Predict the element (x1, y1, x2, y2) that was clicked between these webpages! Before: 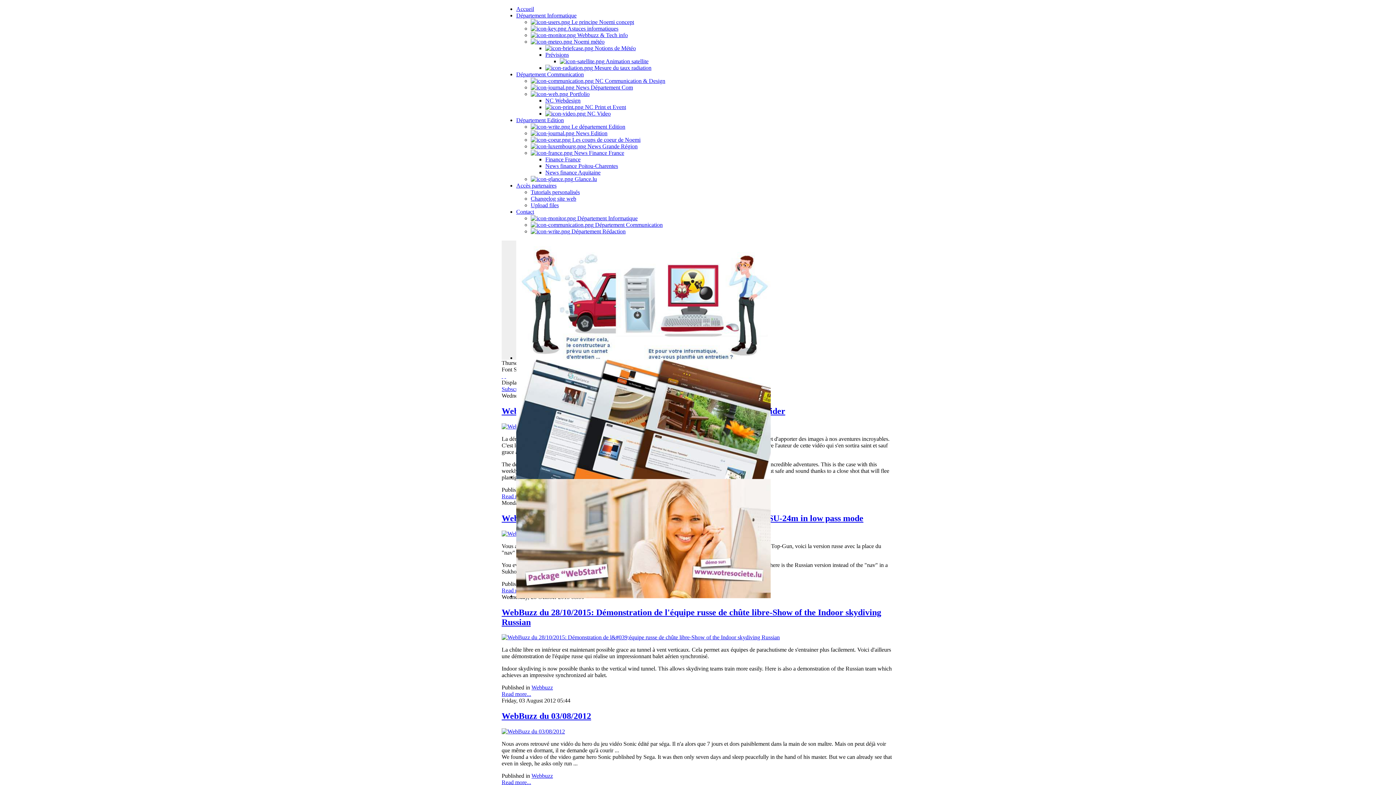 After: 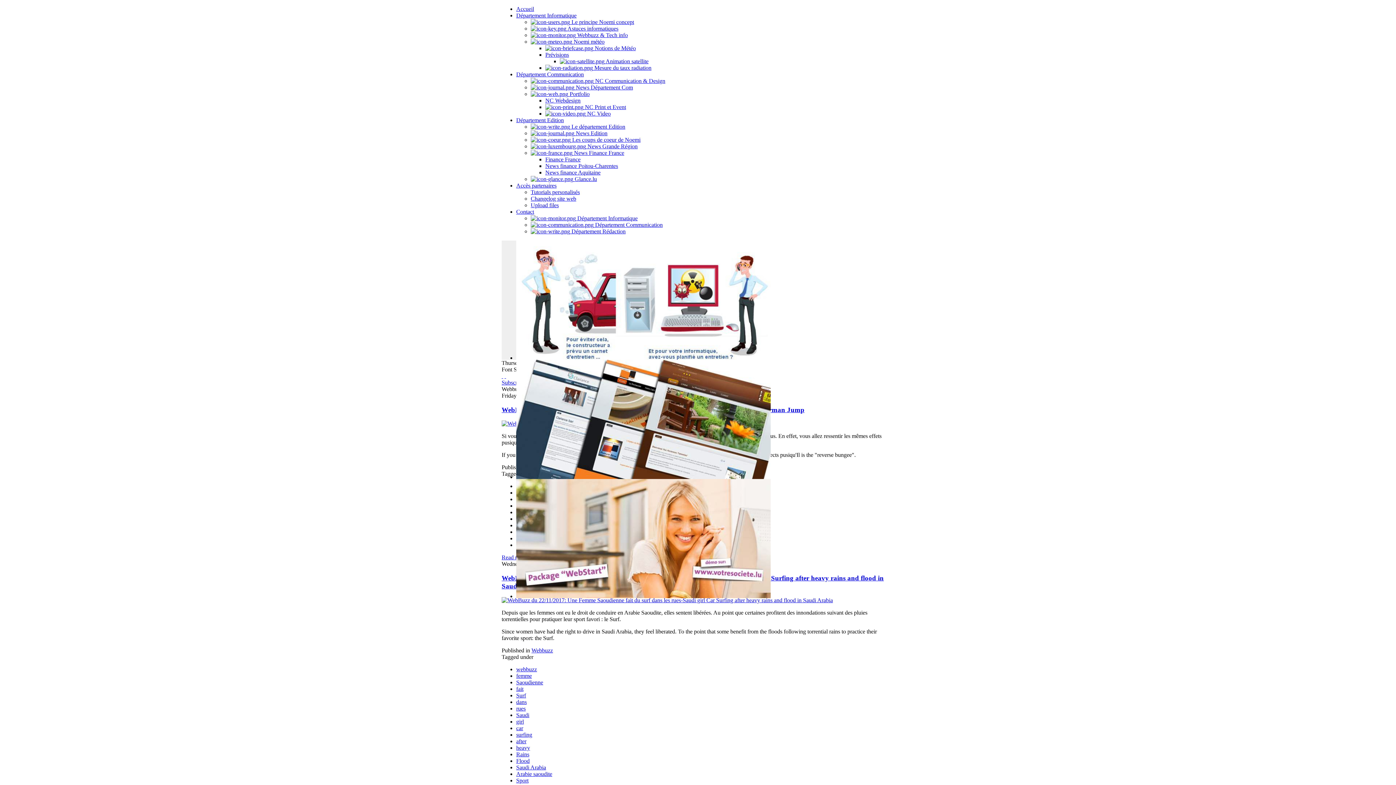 Action: label: Webbuzz bbox: (531, 773, 553, 779)